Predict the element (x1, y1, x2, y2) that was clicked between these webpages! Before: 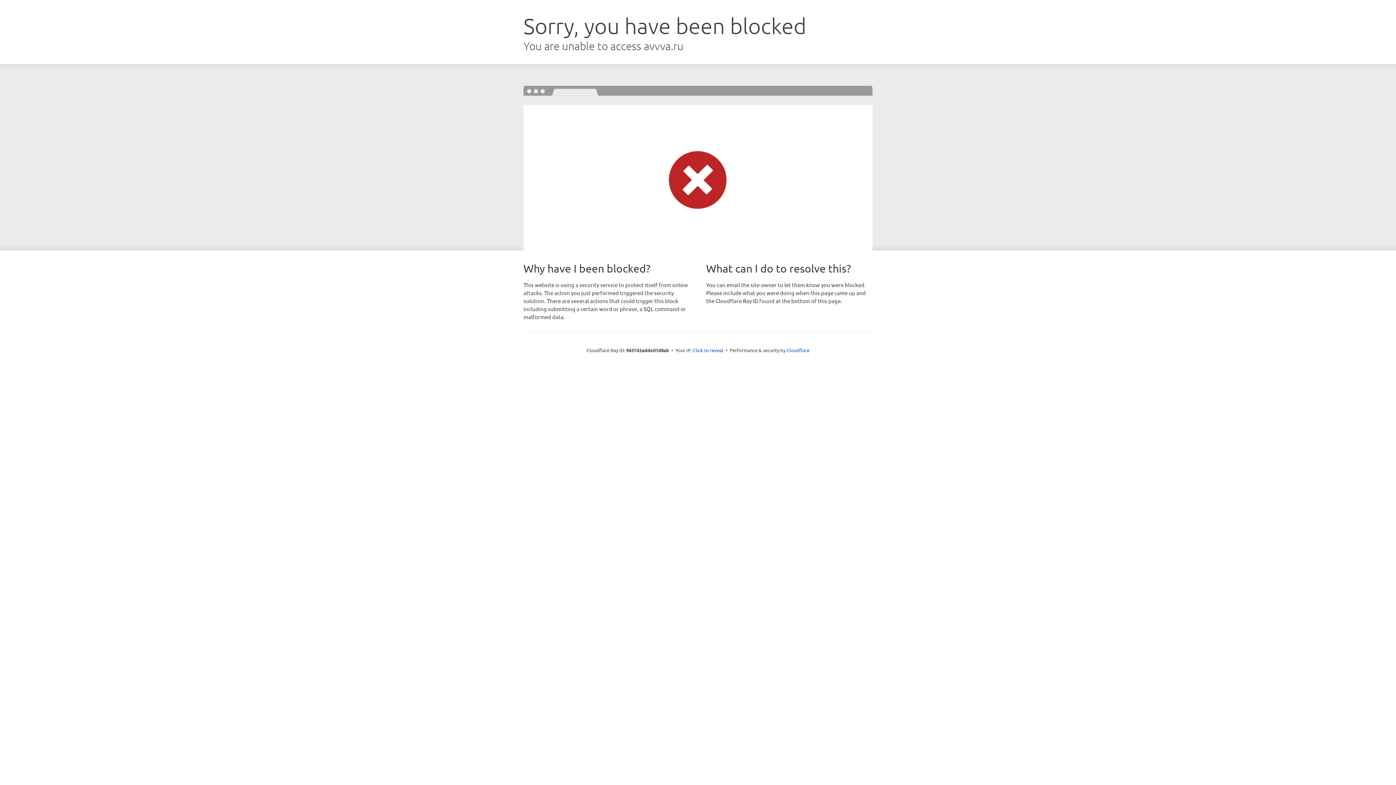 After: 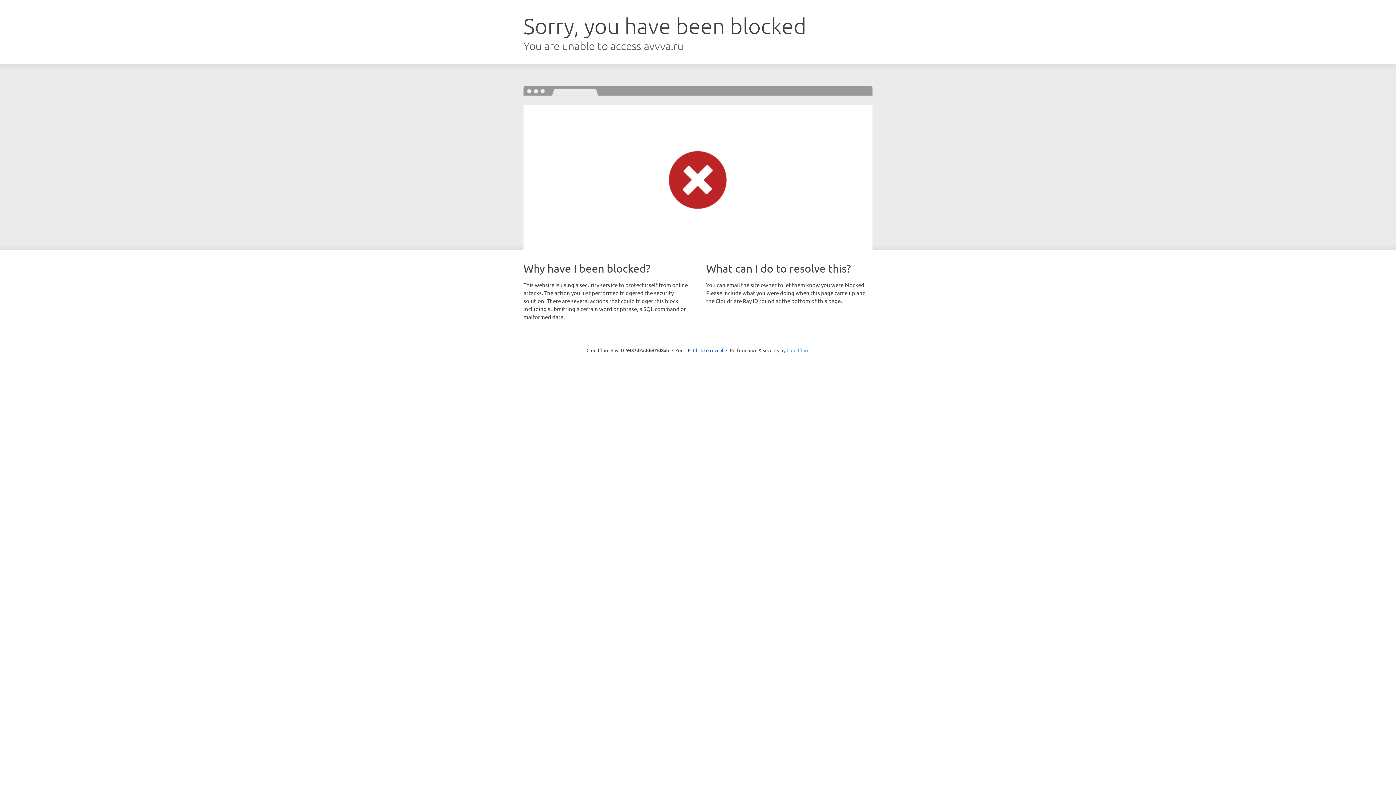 Action: label: Cloudflare bbox: (786, 347, 809, 353)